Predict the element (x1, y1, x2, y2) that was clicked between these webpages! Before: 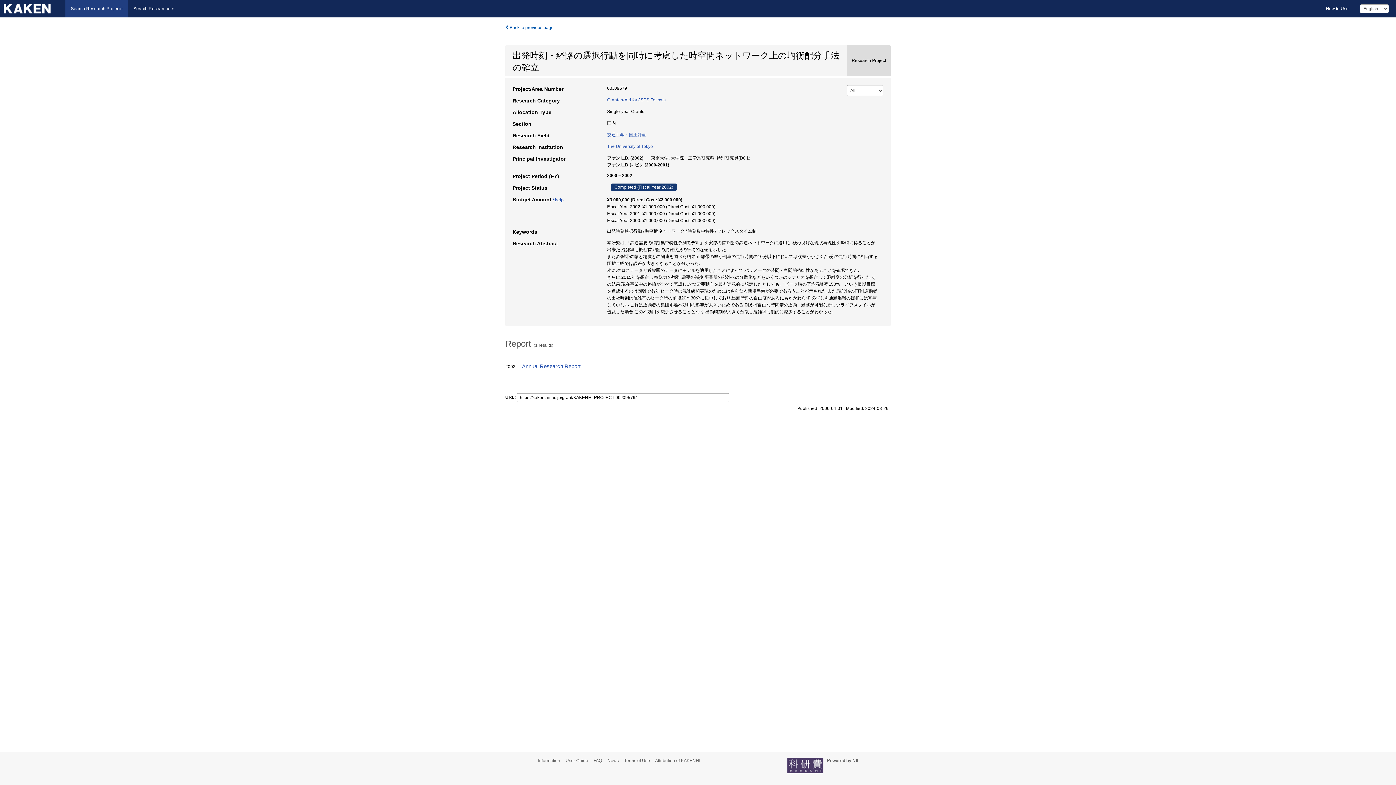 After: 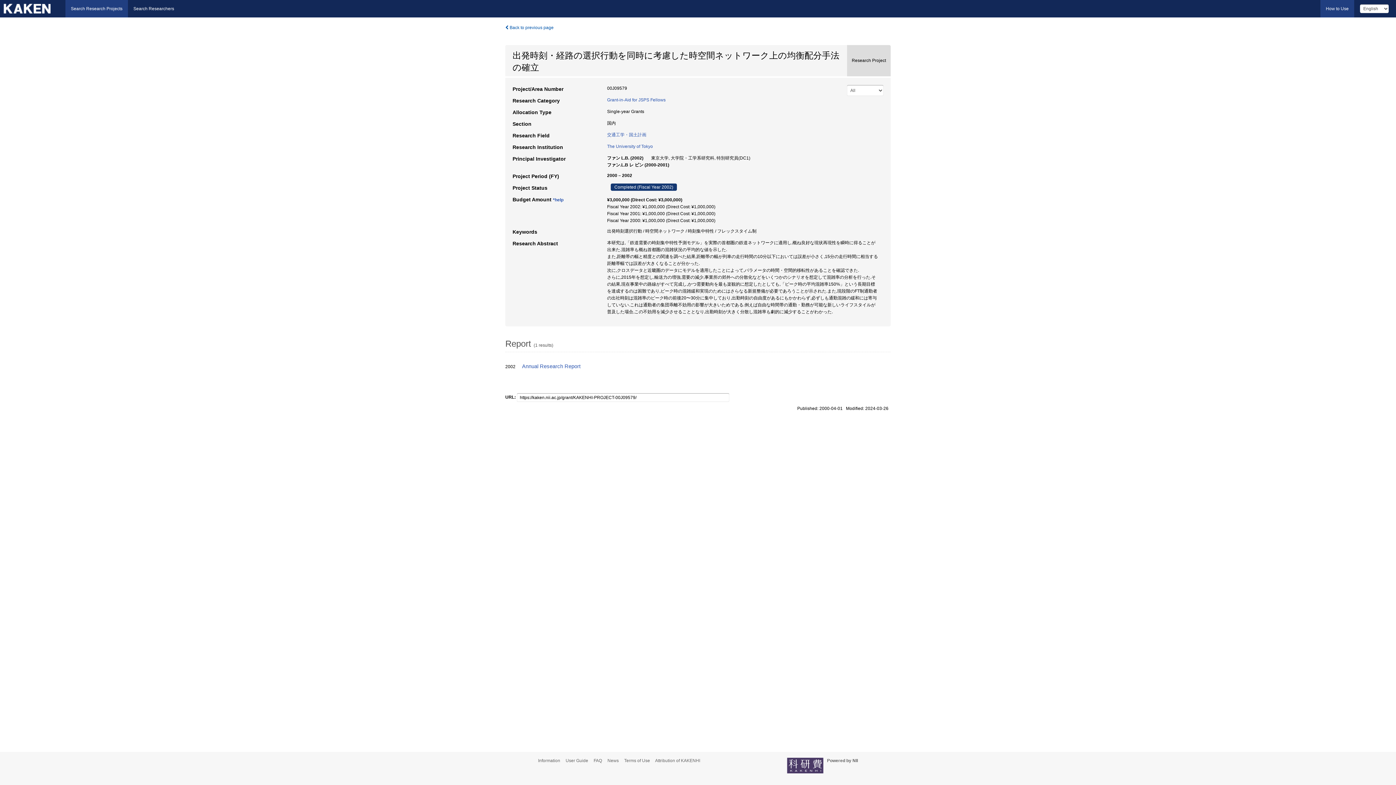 Action: label: How to Use bbox: (1320, 0, 1354, 17)